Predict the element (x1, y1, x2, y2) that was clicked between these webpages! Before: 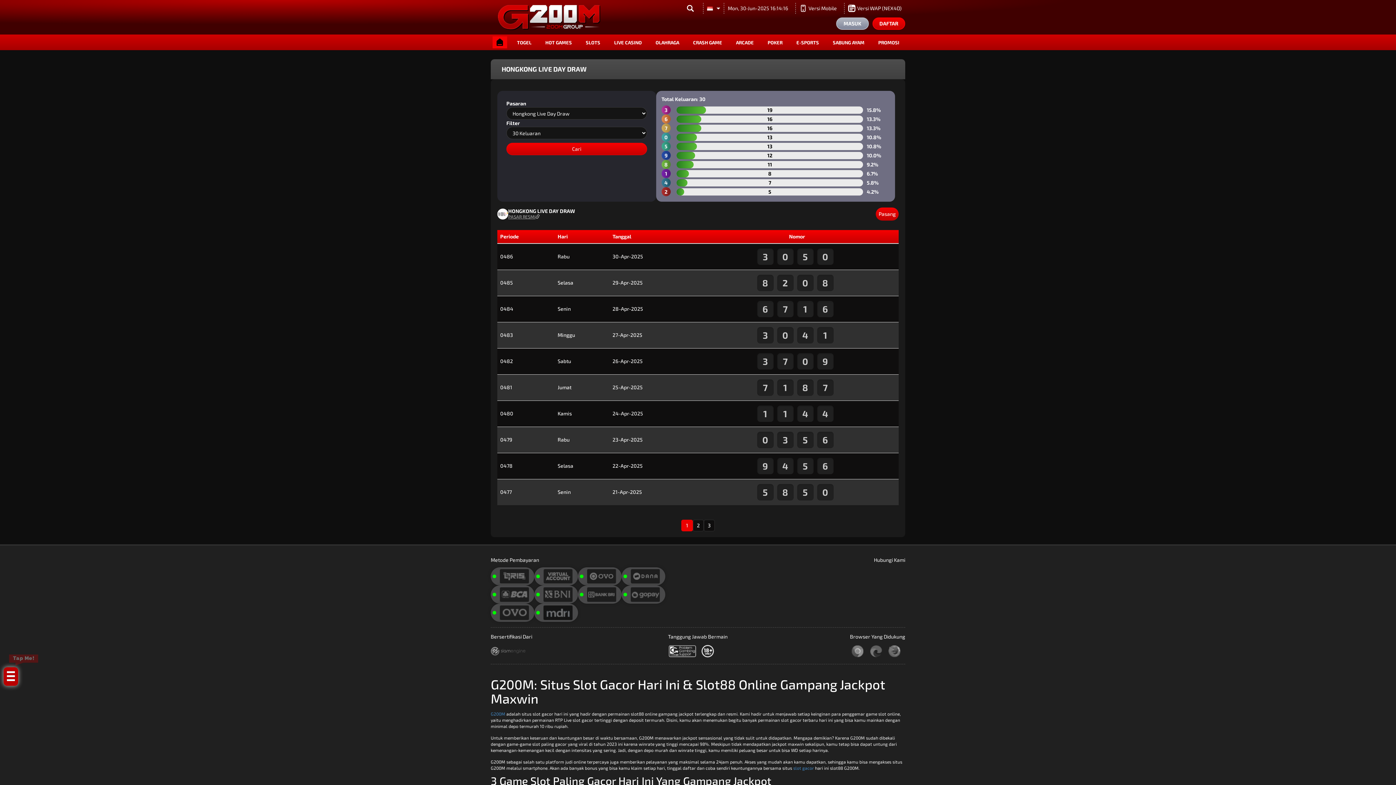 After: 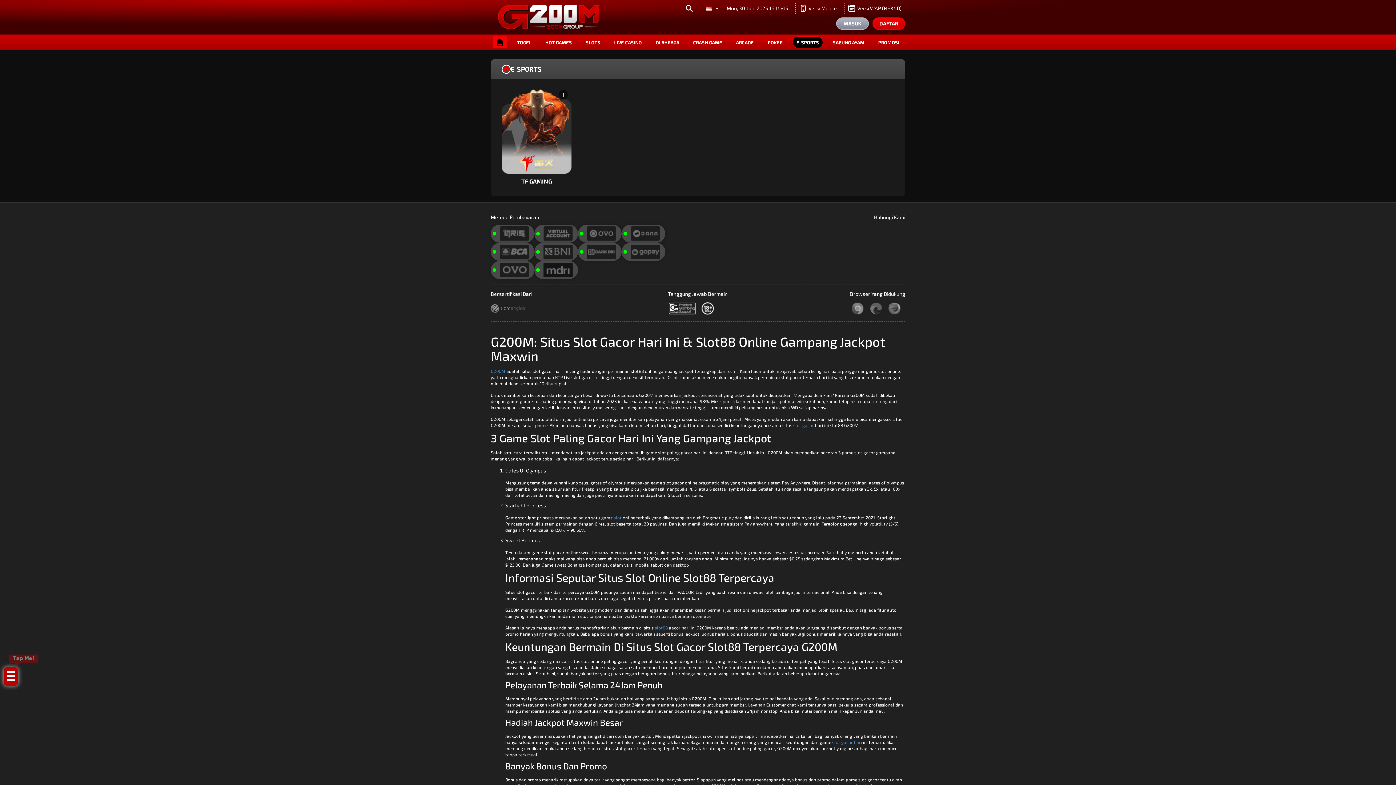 Action: label: E-SPORTS bbox: (796, 39, 819, 45)